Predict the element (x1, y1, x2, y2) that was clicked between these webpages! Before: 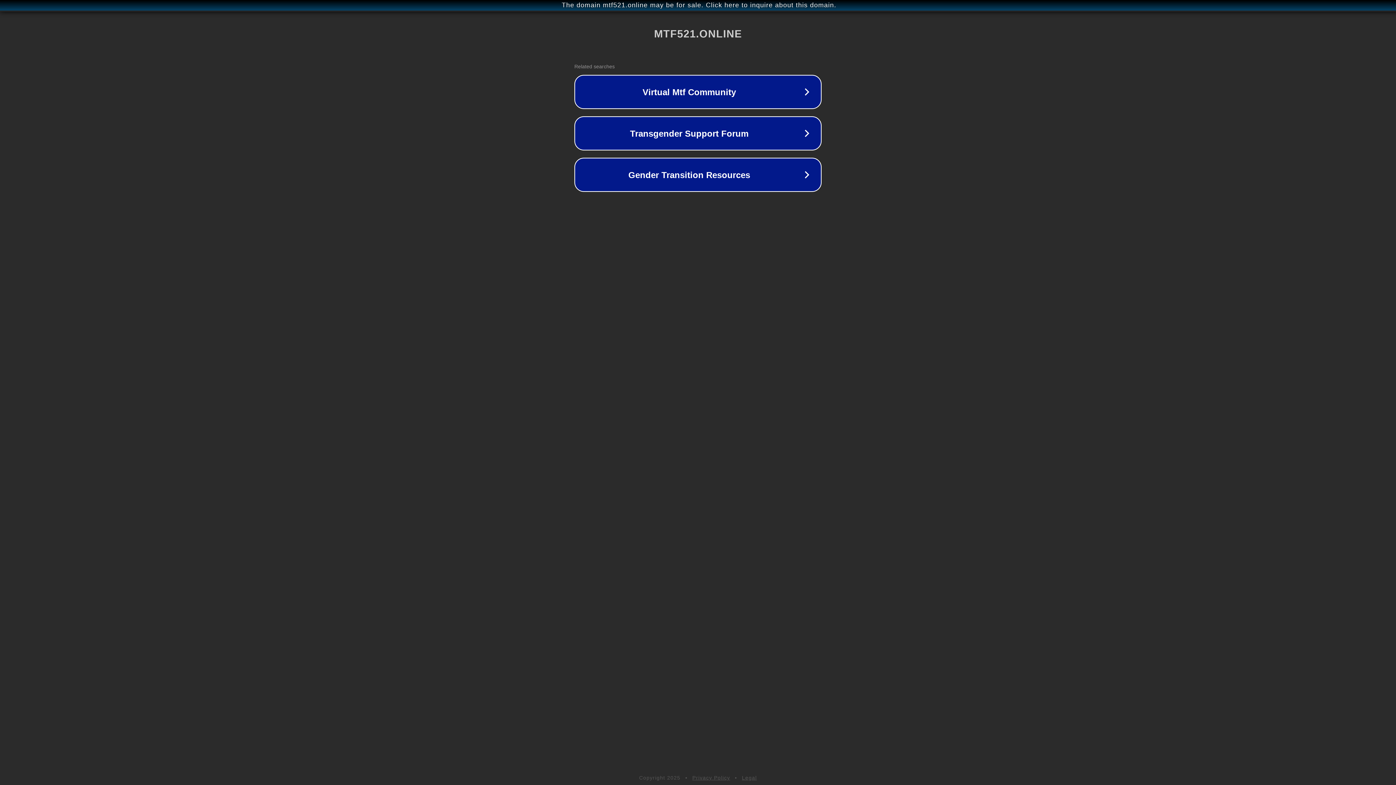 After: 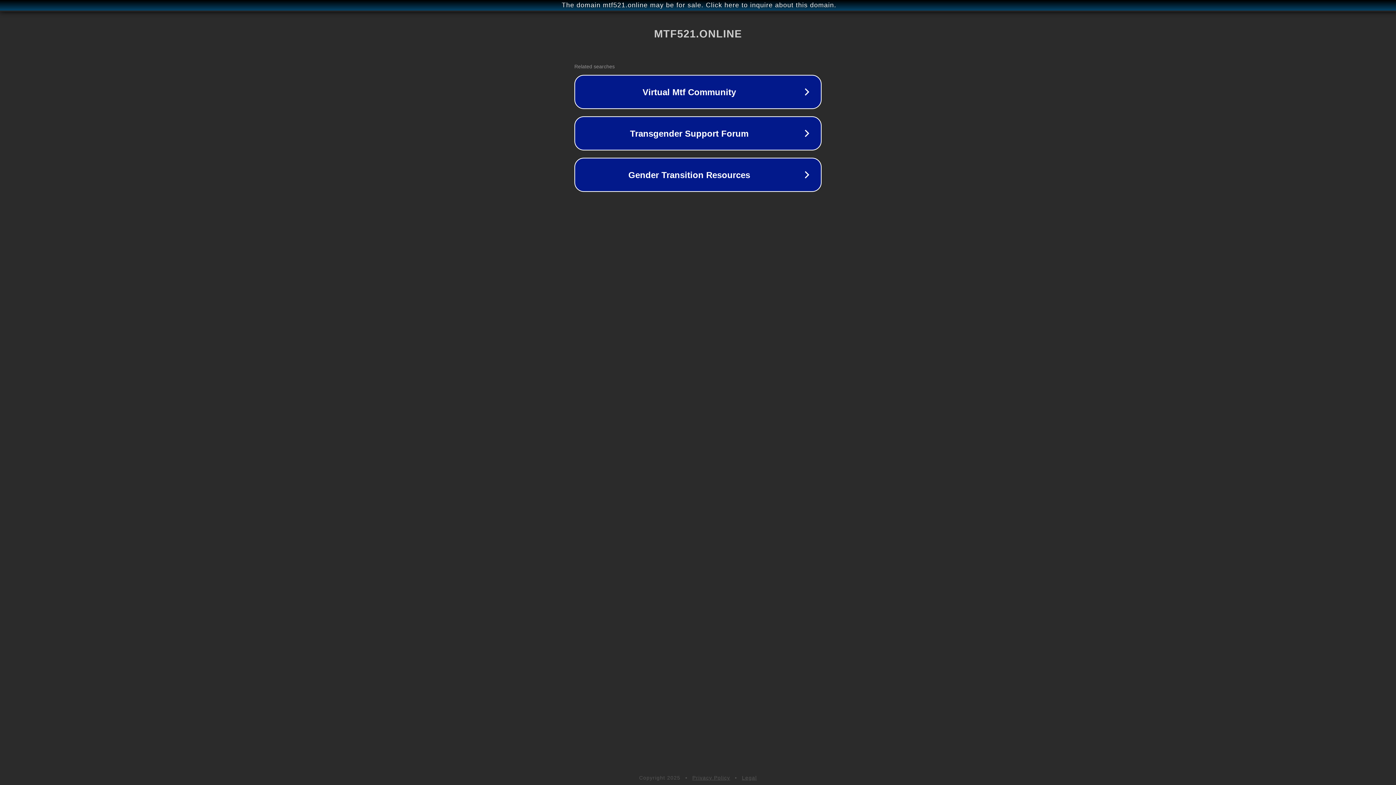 Action: bbox: (692, 775, 730, 781) label: Privacy Policy